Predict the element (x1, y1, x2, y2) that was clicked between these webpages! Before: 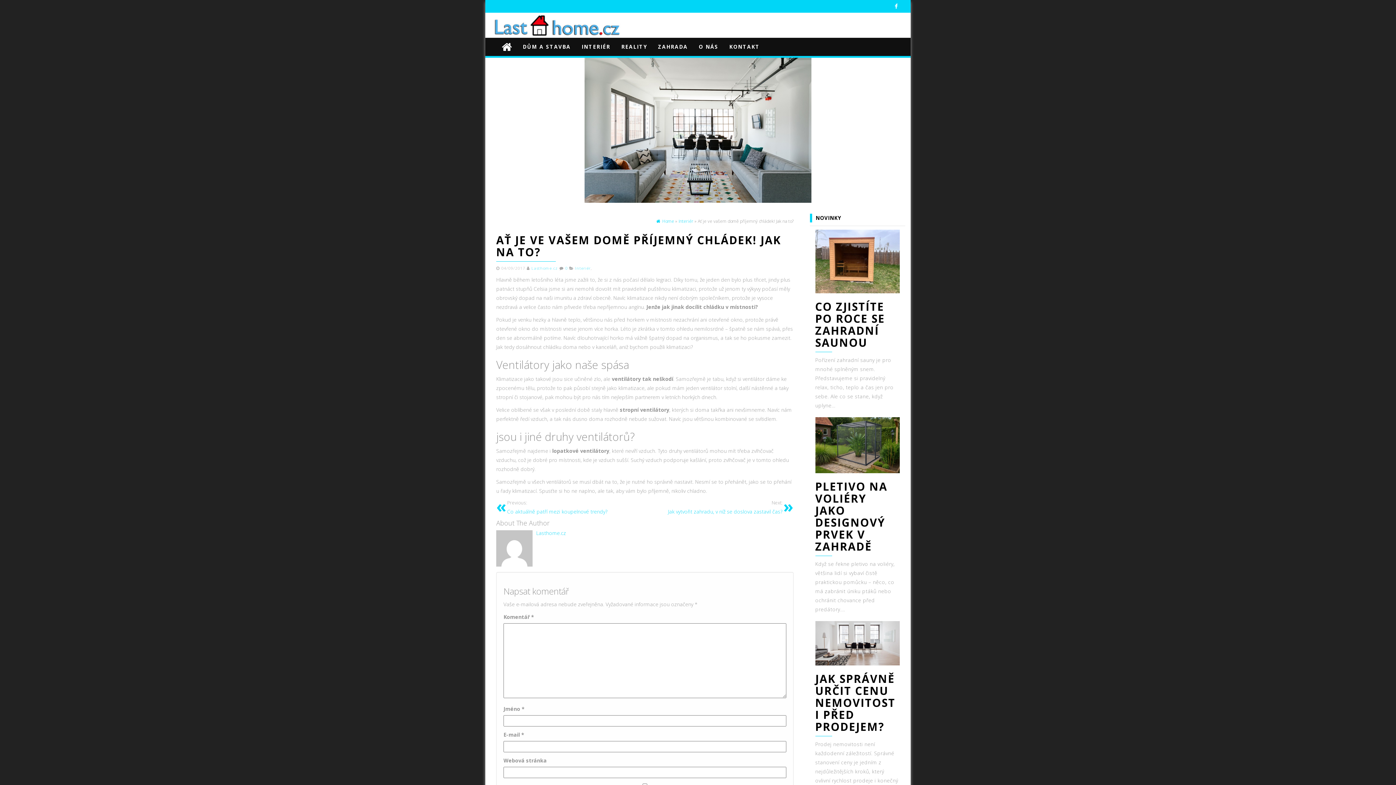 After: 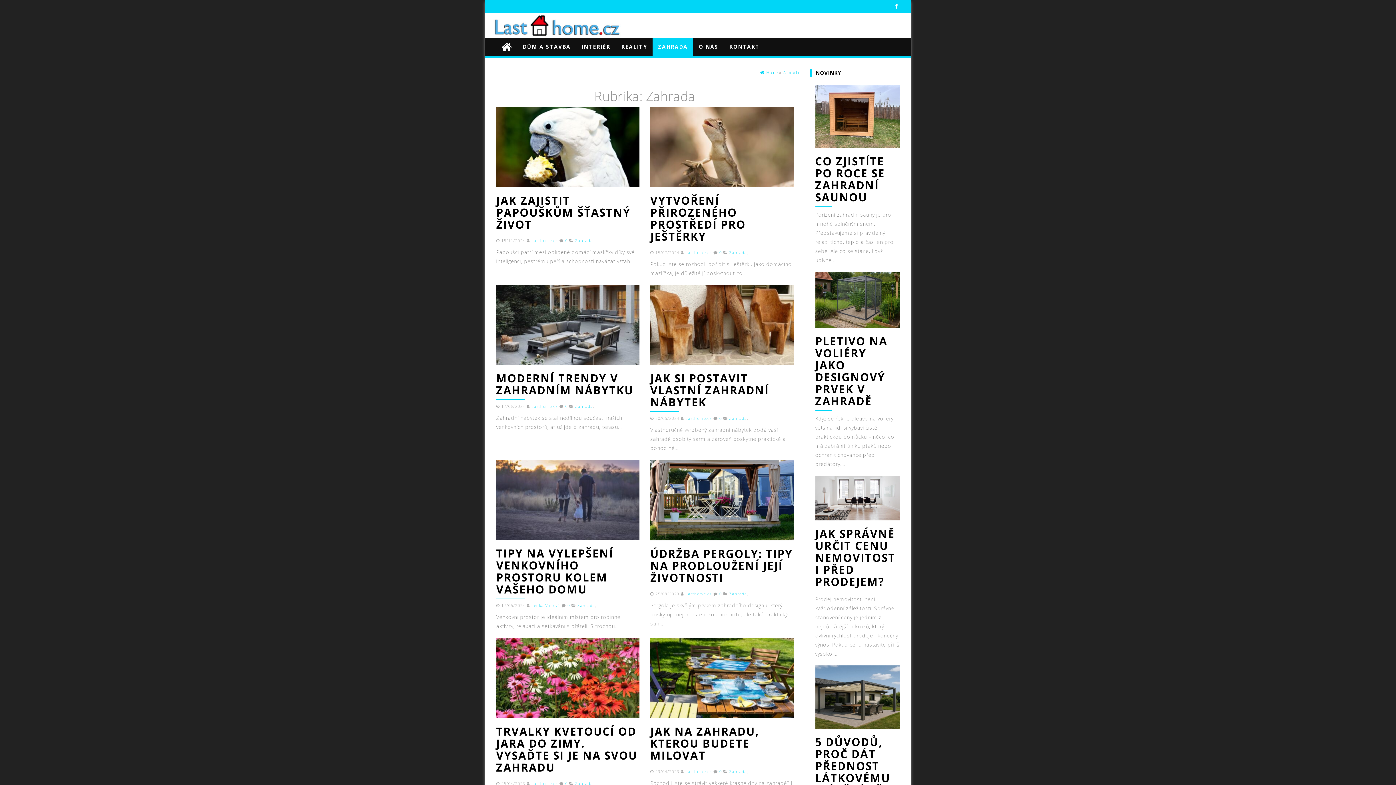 Action: label: ZAHRADA bbox: (652, 37, 693, 55)